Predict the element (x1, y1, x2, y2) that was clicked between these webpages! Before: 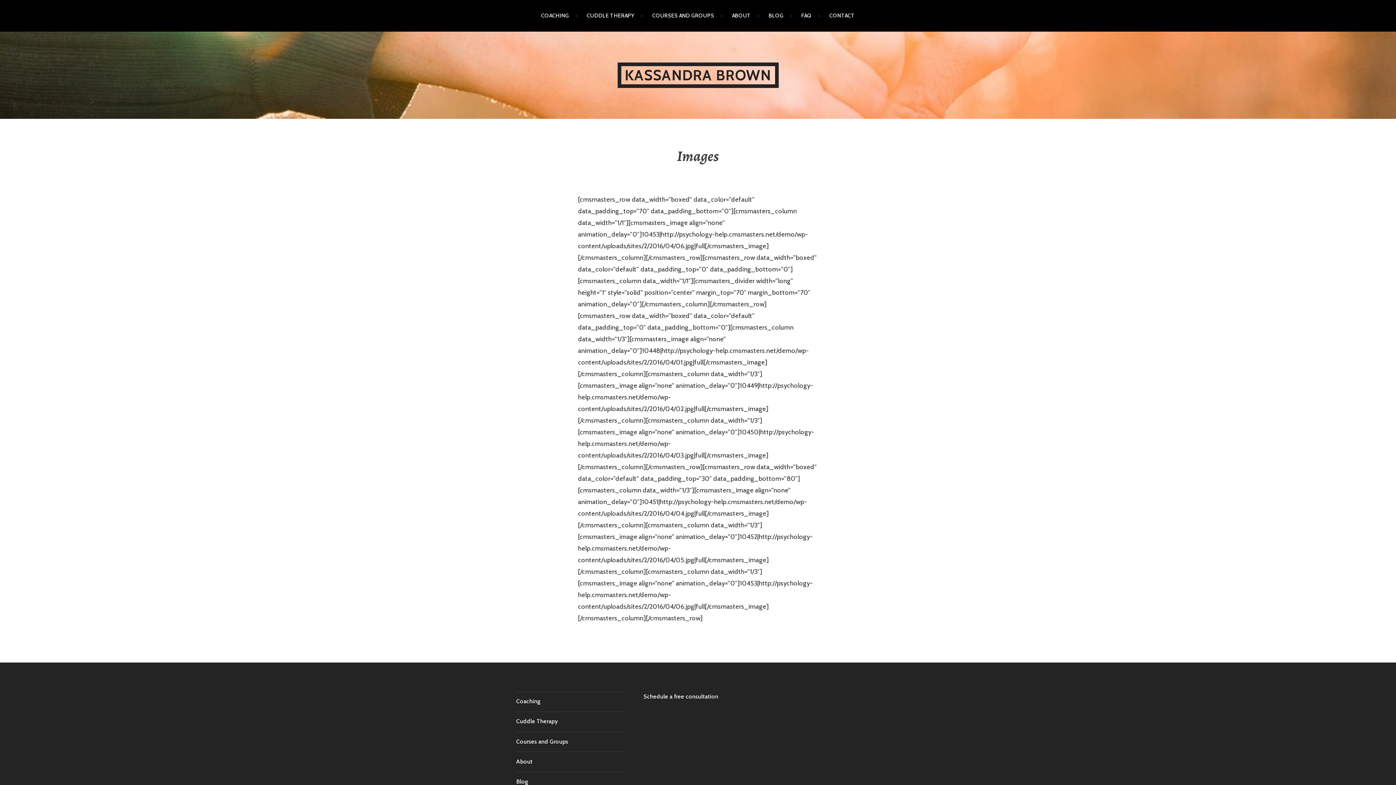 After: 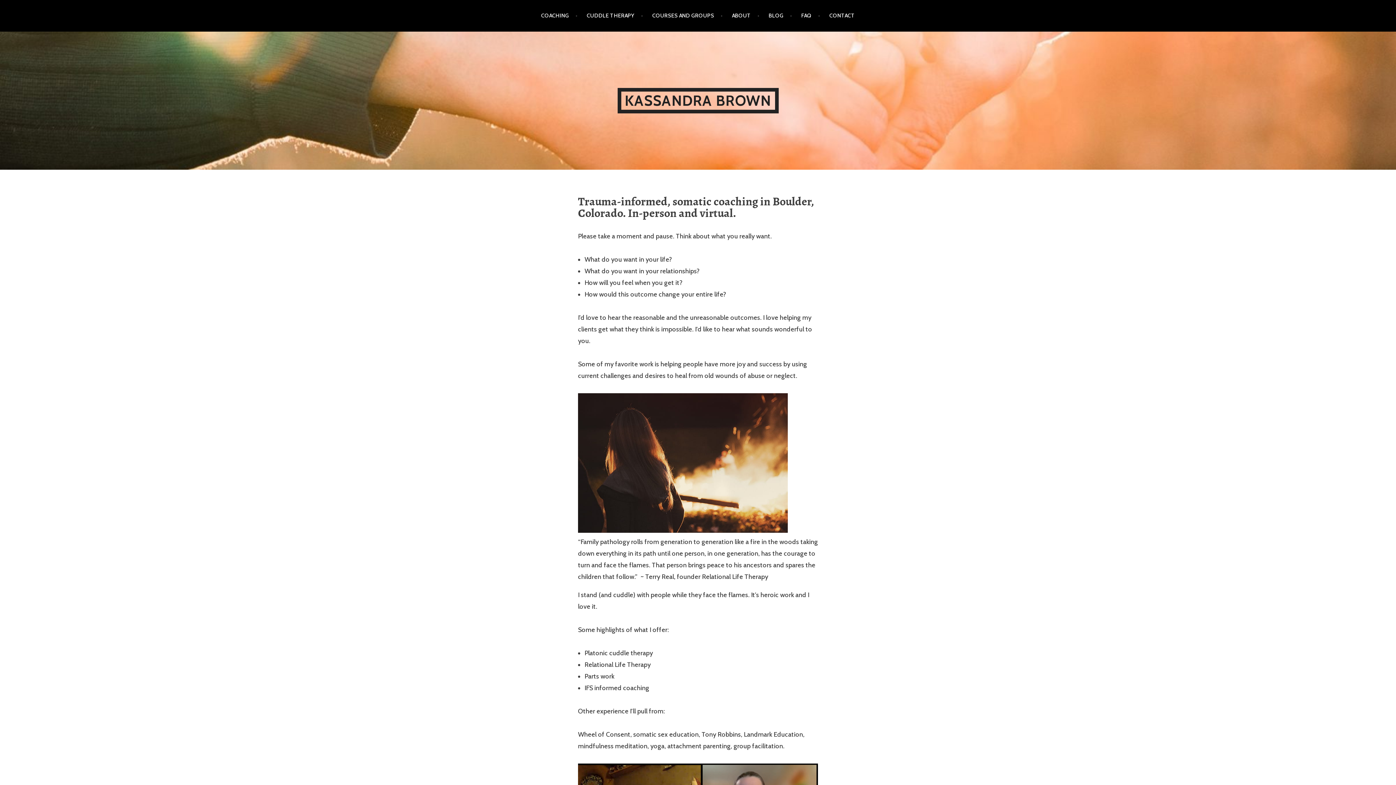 Action: label: KASSANDRA BROWN bbox: (617, 62, 778, 87)